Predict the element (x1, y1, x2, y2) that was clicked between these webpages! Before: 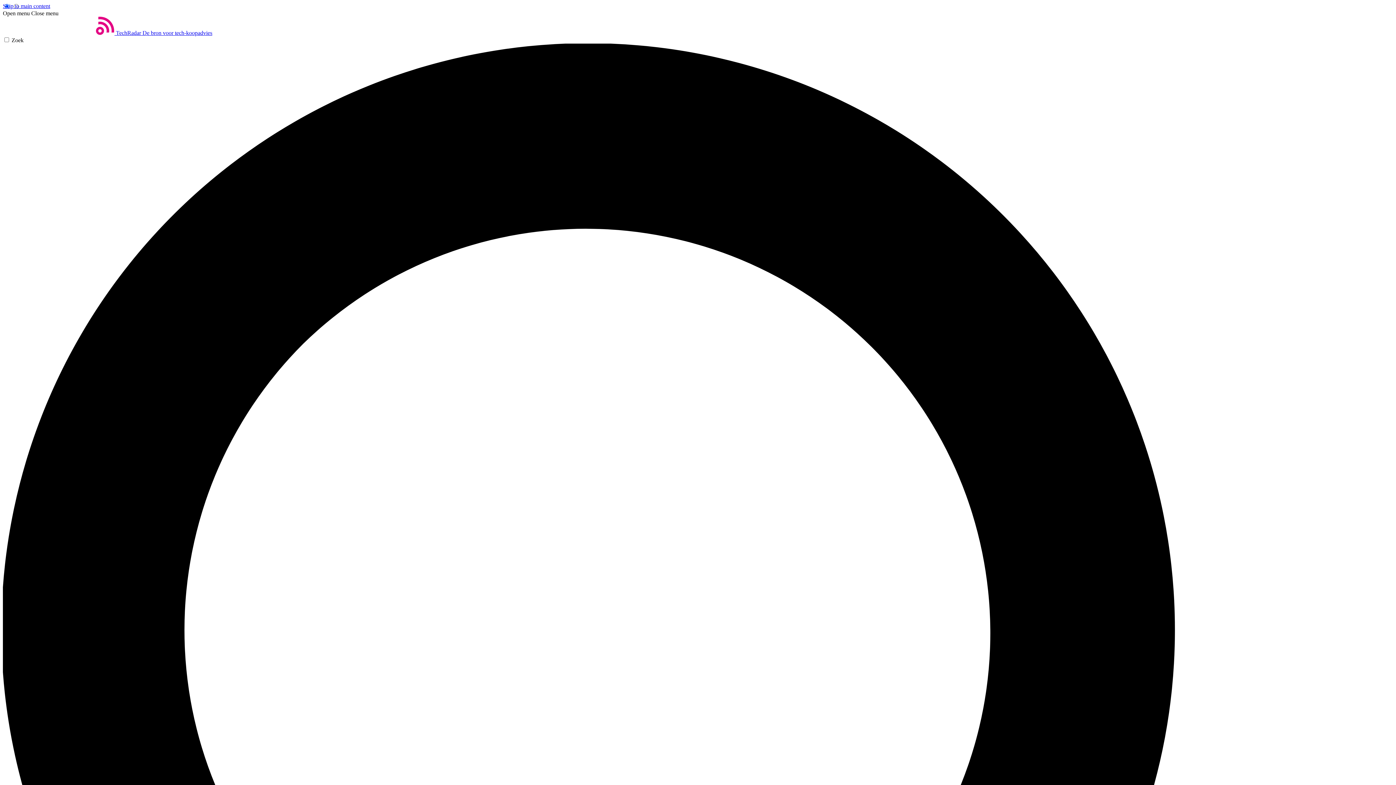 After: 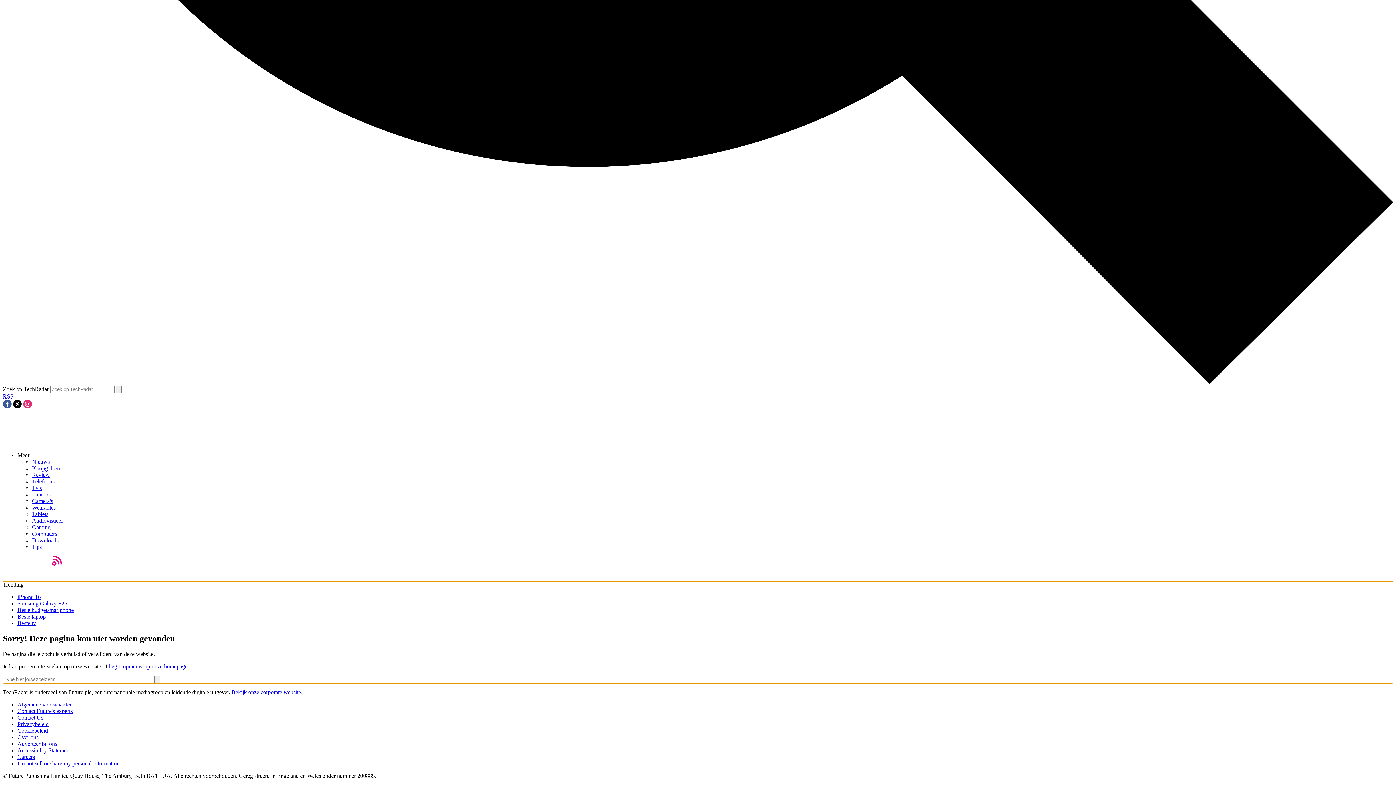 Action: bbox: (2, 2, 50, 9) label: Skip to main content